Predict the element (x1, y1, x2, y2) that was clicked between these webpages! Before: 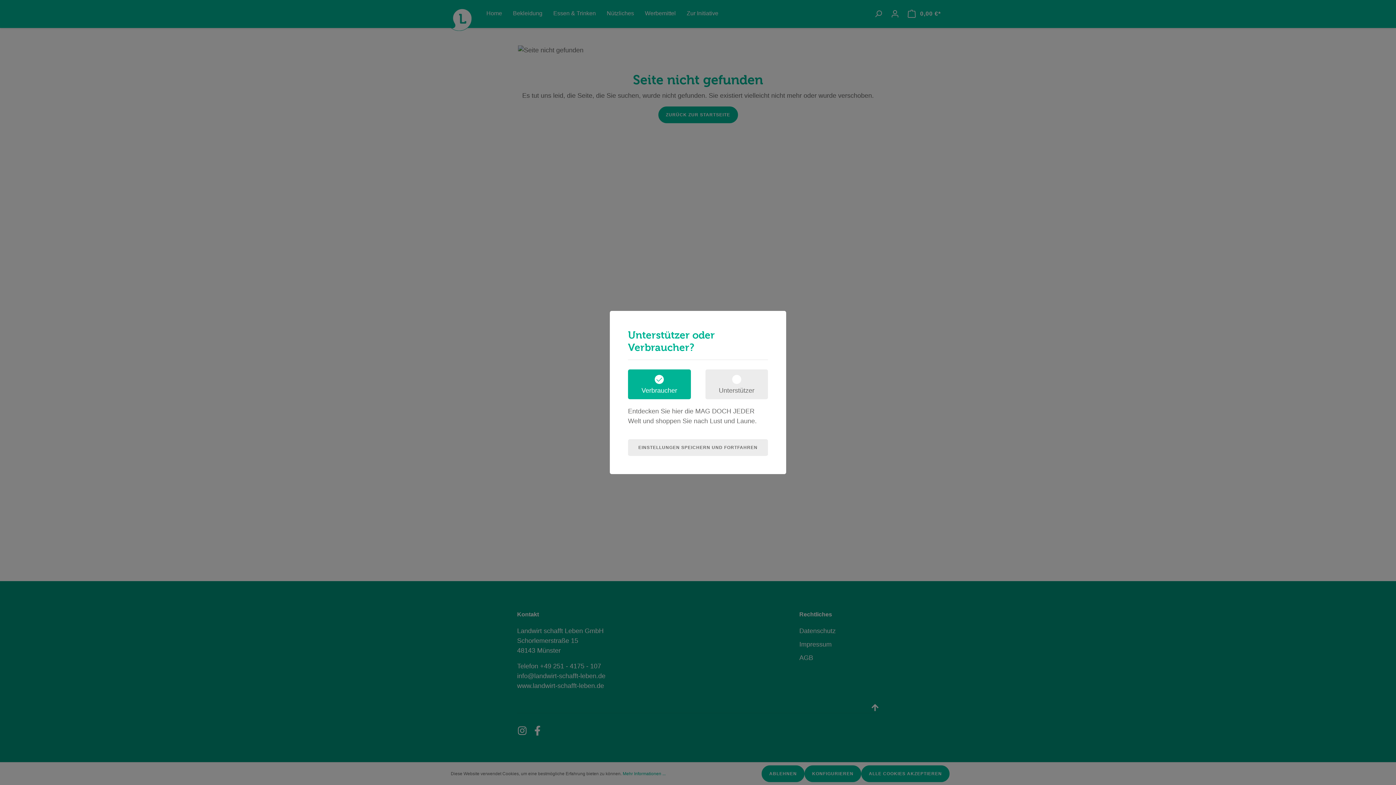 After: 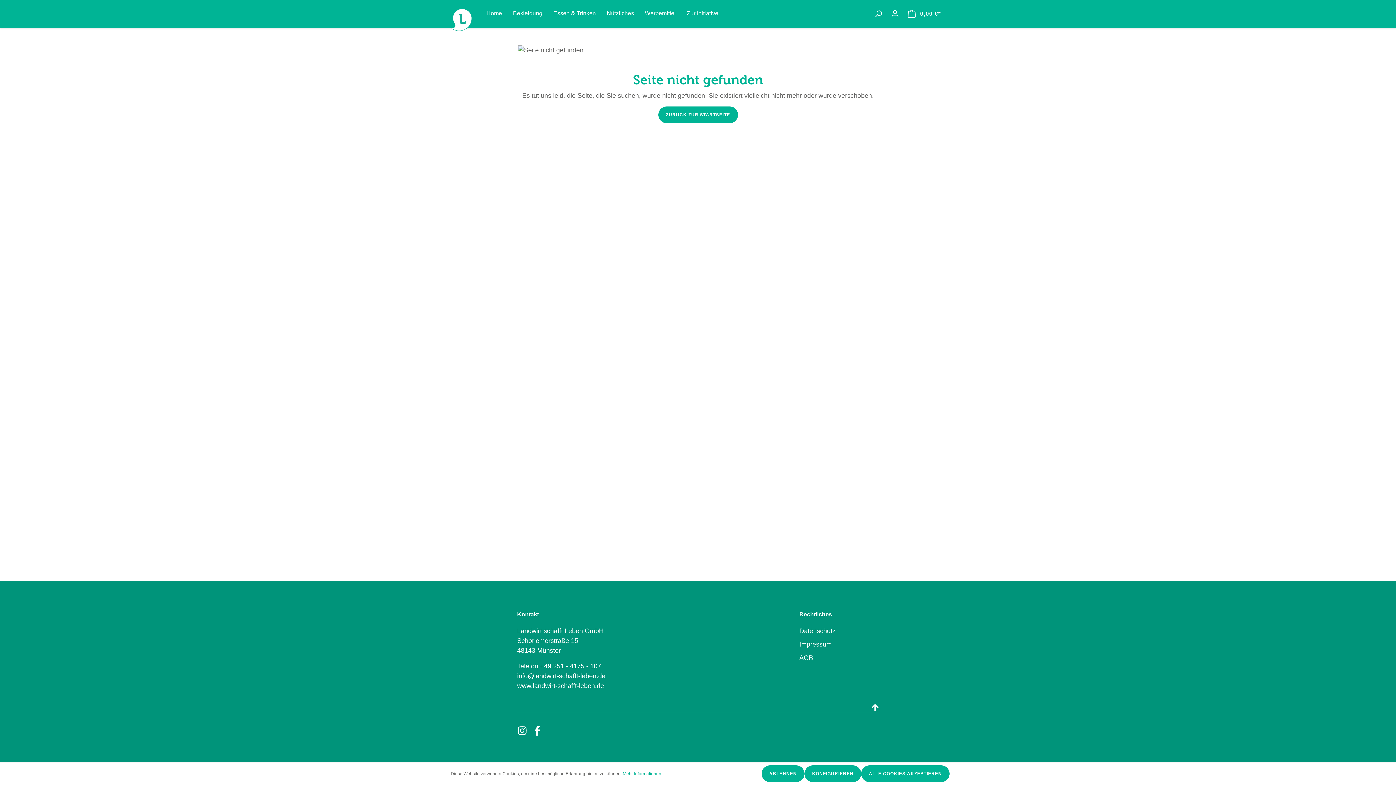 Action: bbox: (628, 439, 768, 456) label: EINSTELLUNGEN SPEICHERN UND FORTFAHREN